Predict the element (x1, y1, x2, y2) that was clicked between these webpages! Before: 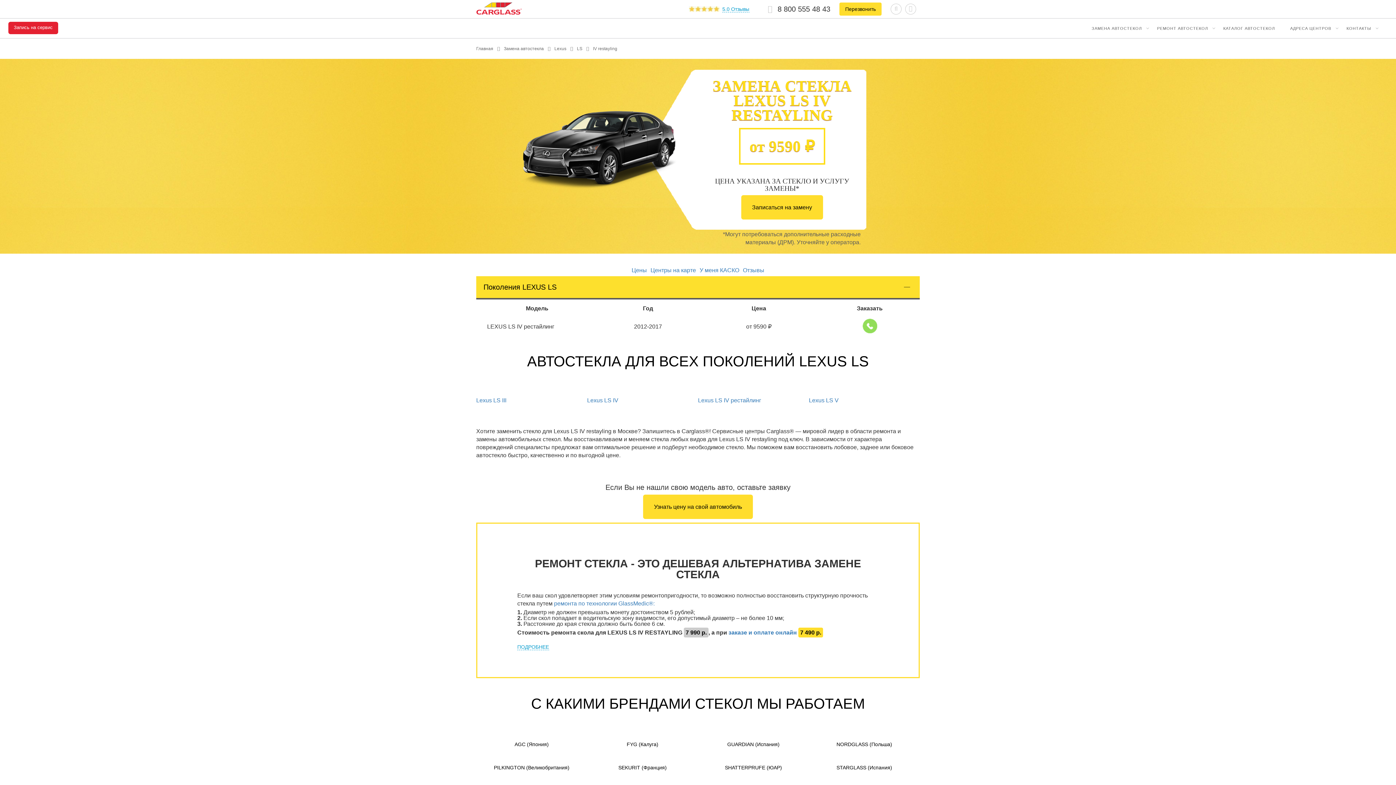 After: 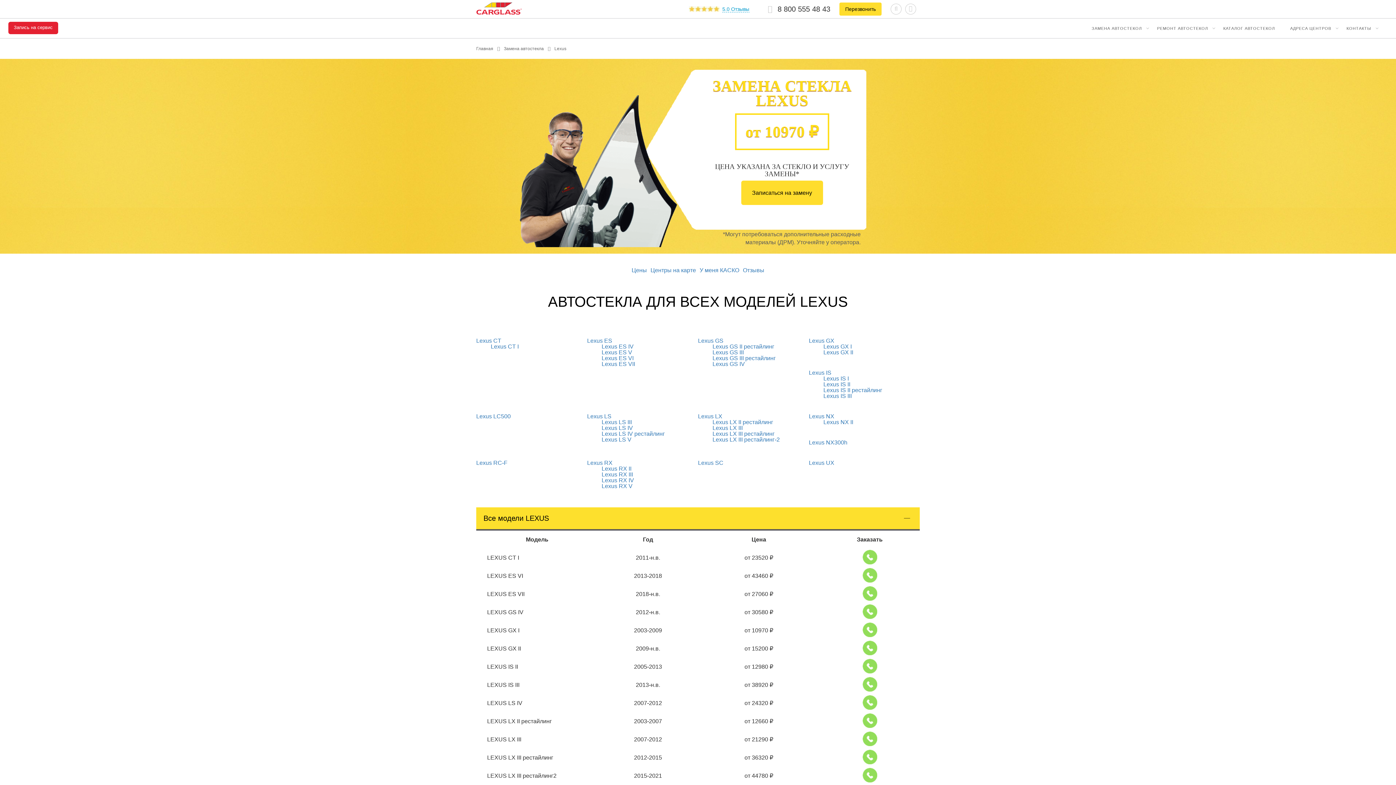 Action: label: Lexus   bbox: (554, 46, 577, 51)